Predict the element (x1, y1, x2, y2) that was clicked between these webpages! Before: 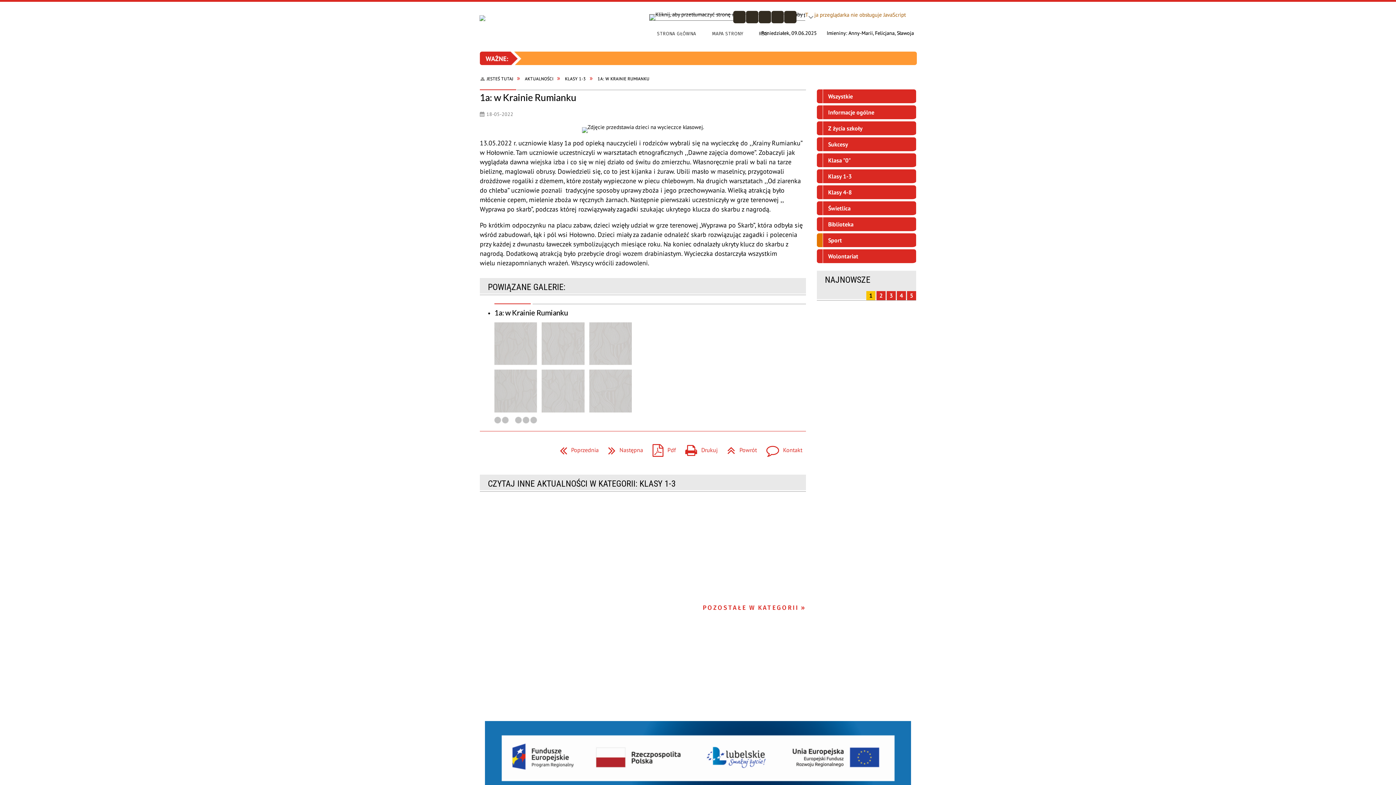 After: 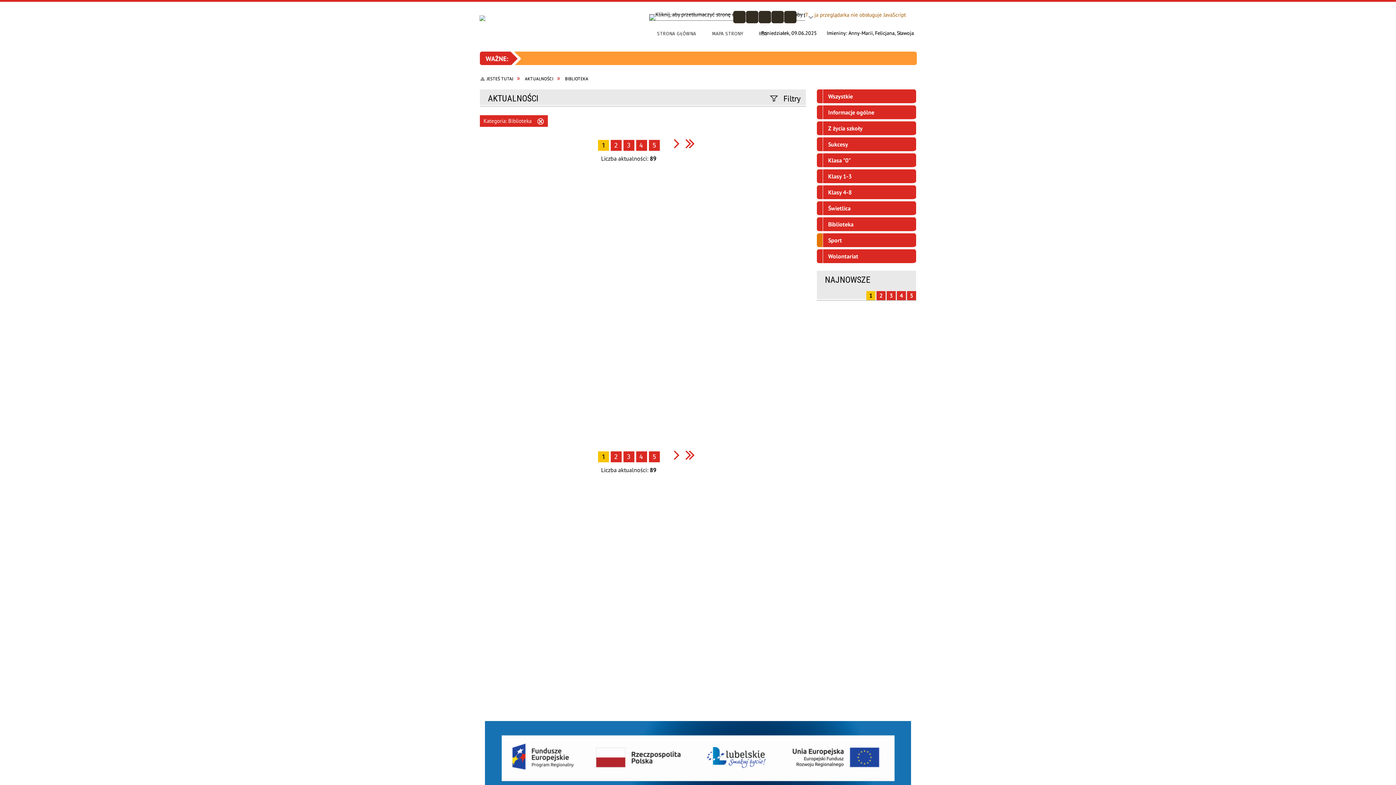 Action: bbox: (817, 217, 916, 233) label: Biblioteka